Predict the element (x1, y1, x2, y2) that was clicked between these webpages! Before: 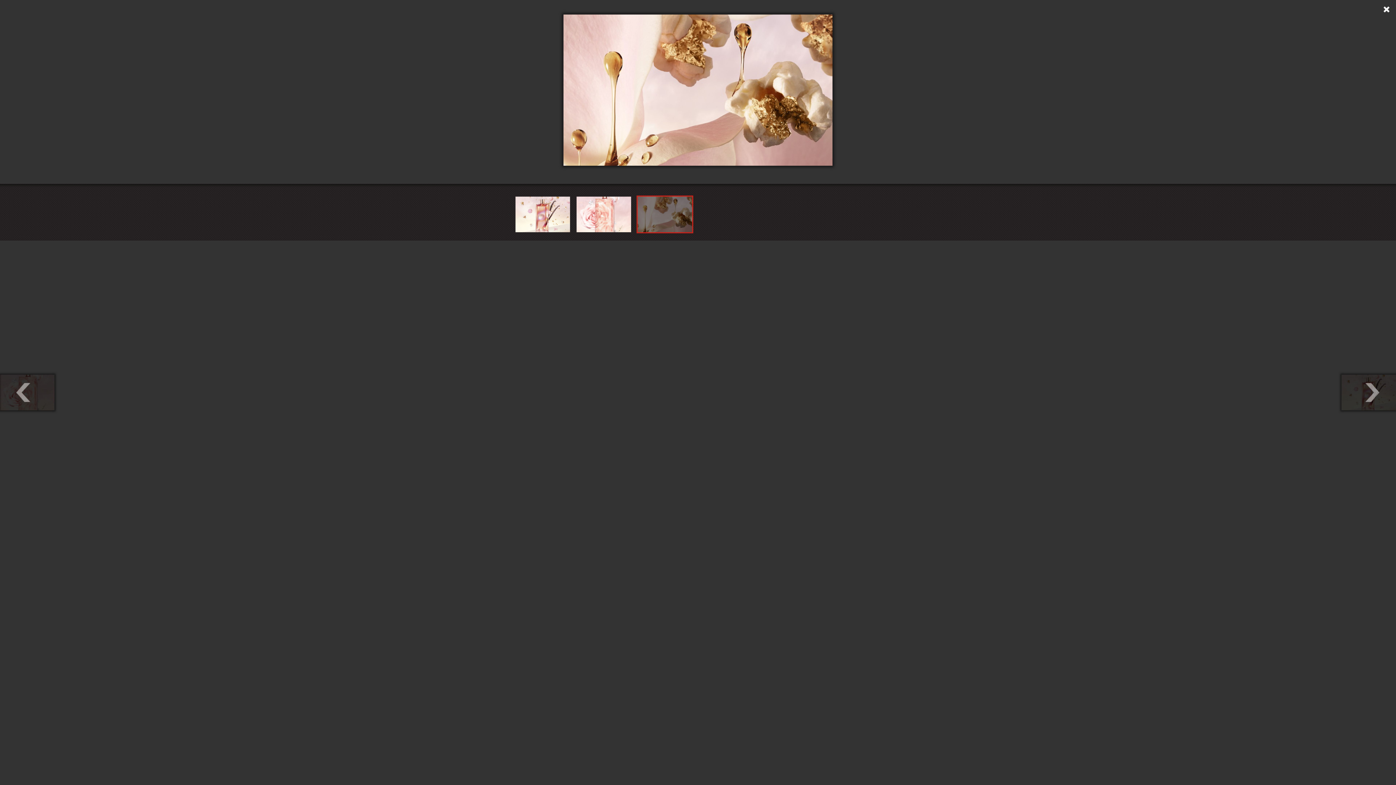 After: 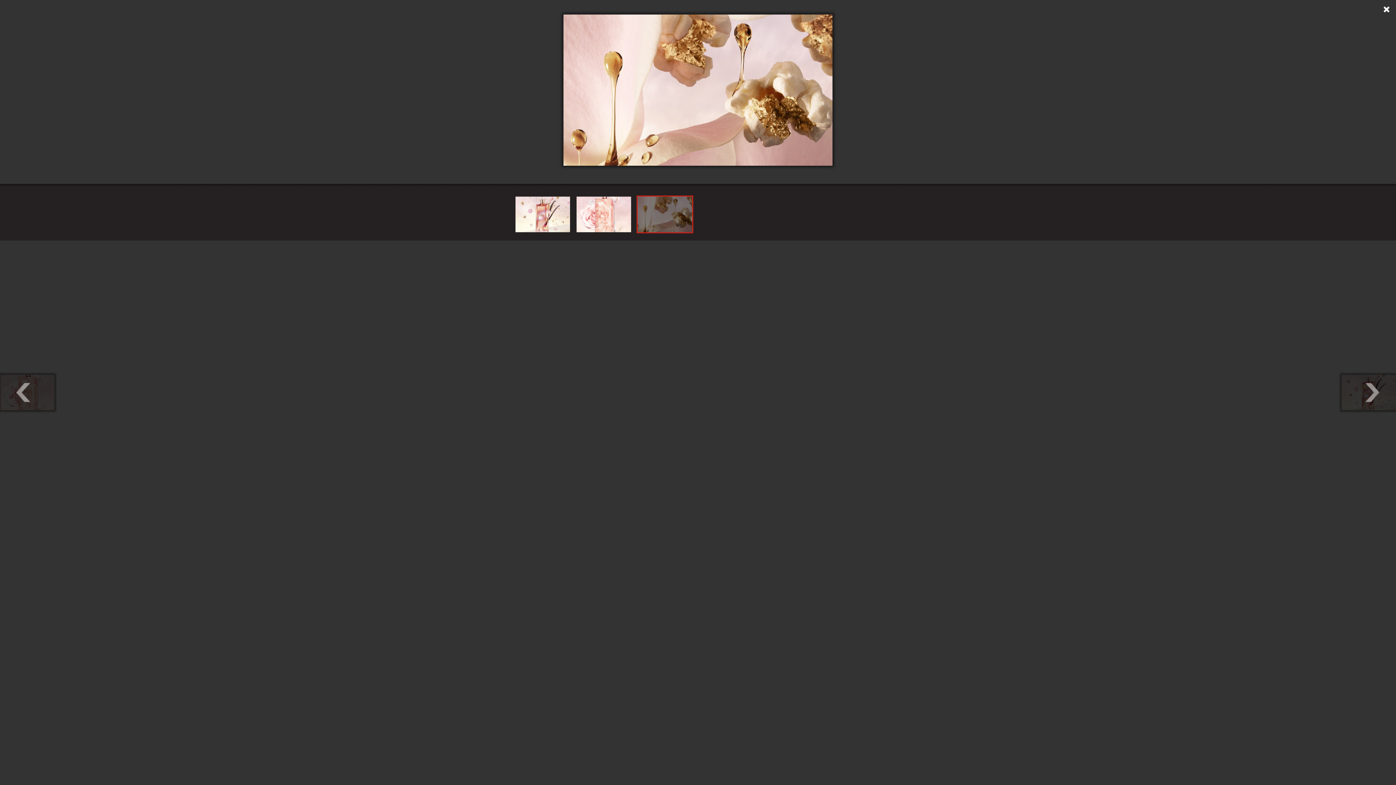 Action: bbox: (636, 195, 693, 233)